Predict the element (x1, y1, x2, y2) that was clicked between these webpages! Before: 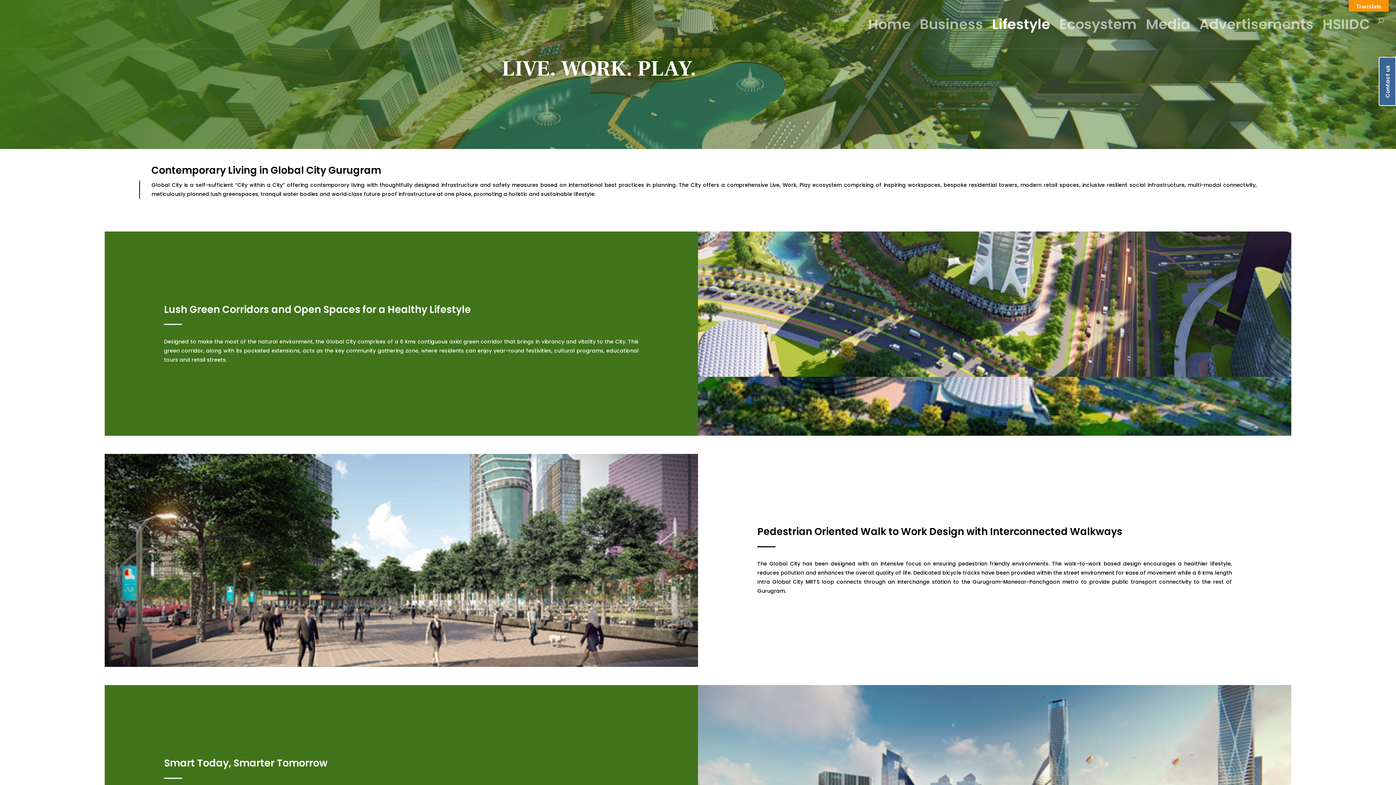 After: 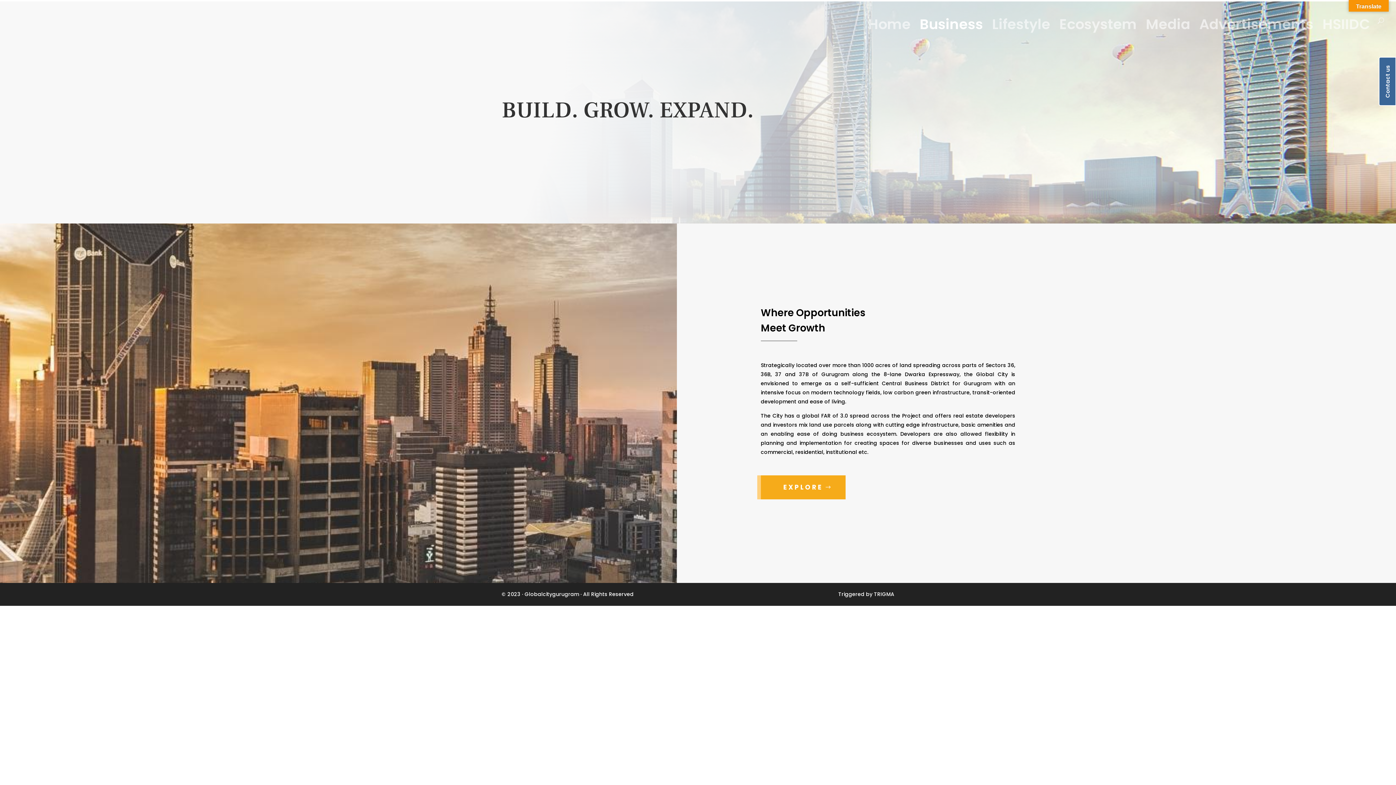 Action: bbox: (920, 17, 983, 43) label: Business